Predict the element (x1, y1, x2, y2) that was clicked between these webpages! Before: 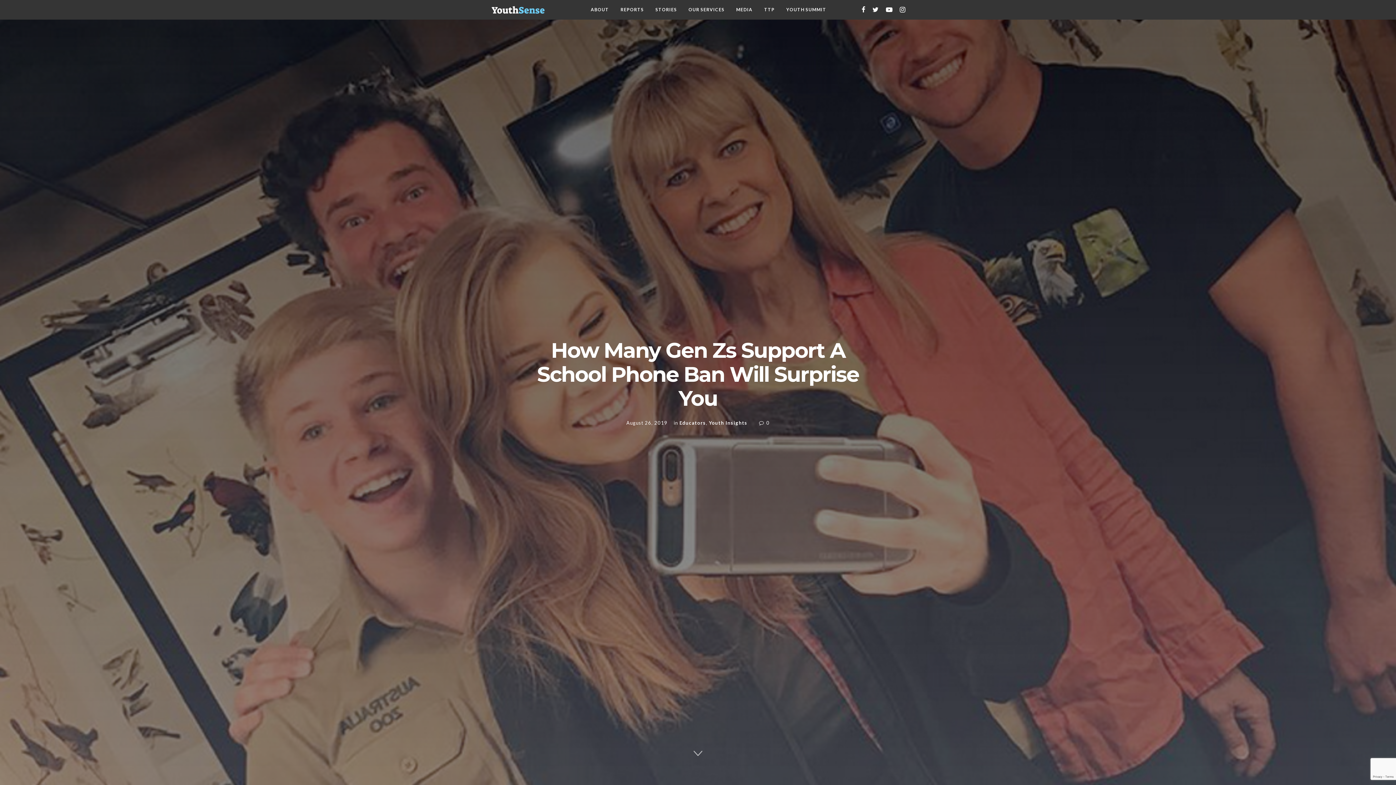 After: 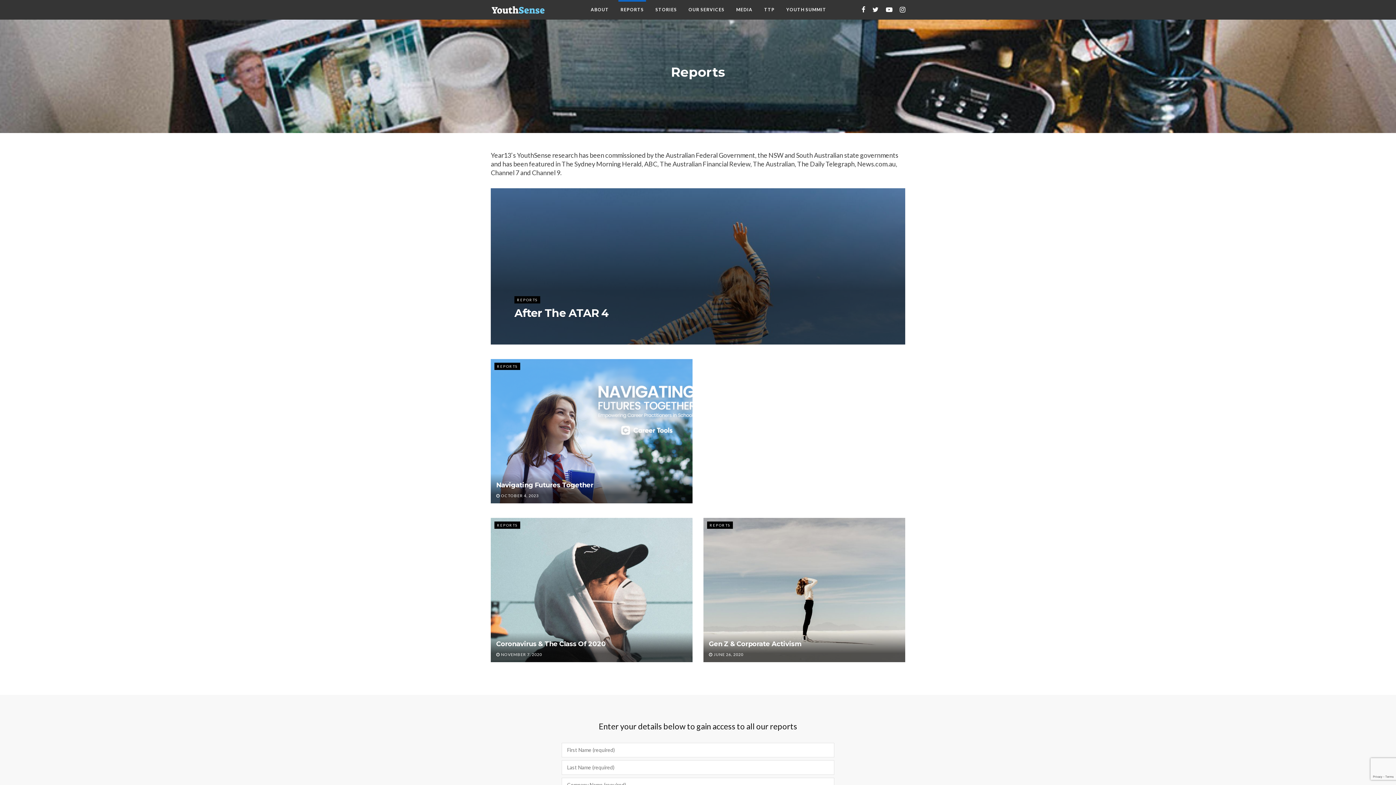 Action: bbox: (614, 0, 649, 18) label: REPORTS